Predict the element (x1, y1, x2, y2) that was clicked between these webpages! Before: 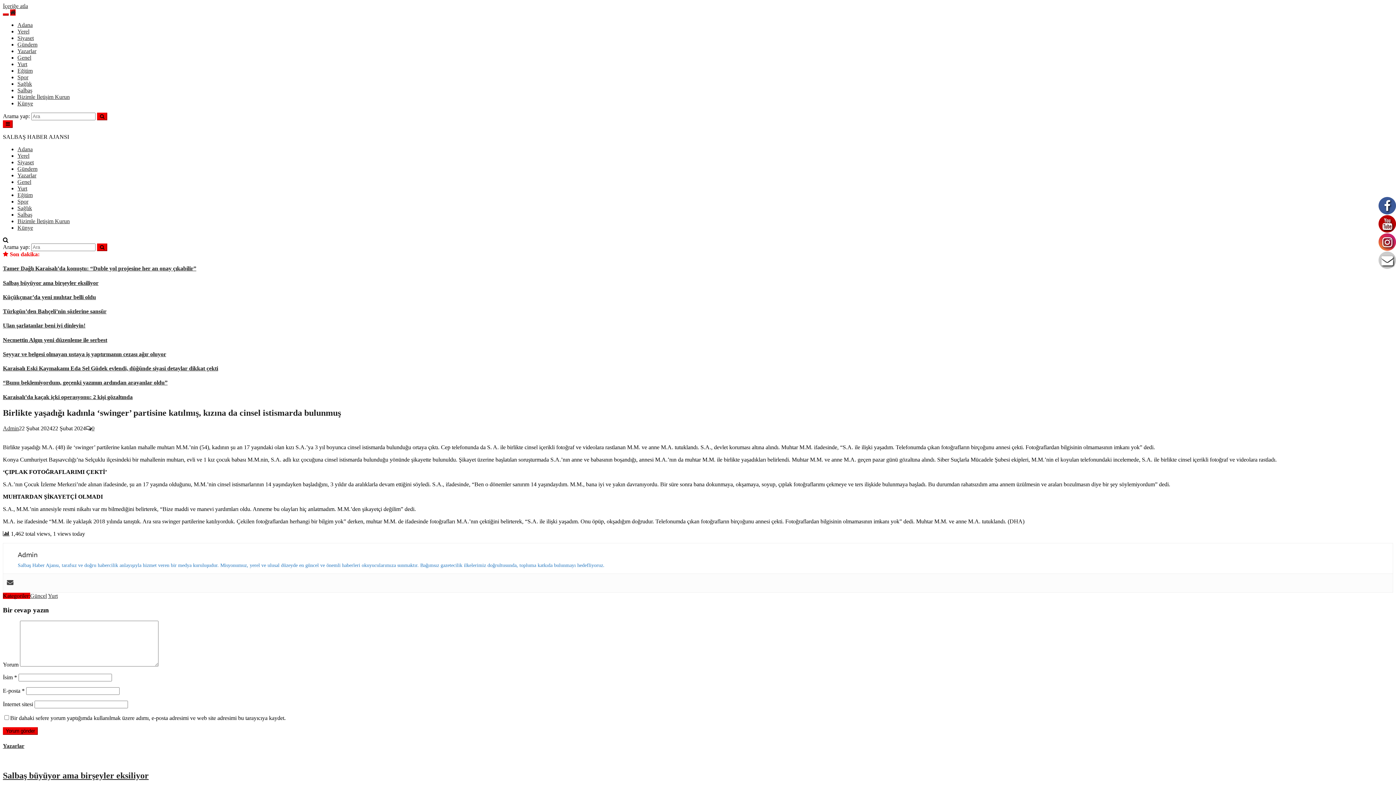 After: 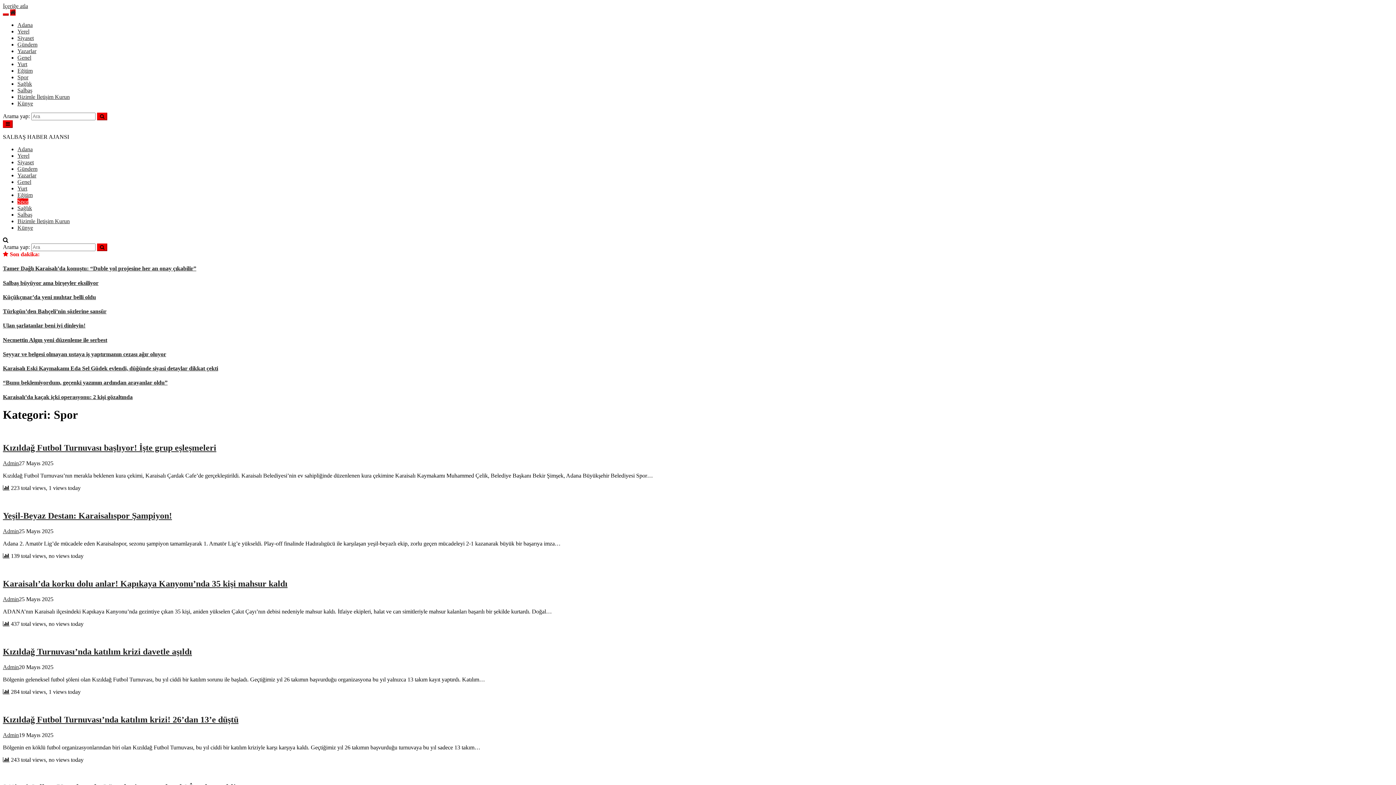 Action: bbox: (17, 74, 28, 80) label: Spor